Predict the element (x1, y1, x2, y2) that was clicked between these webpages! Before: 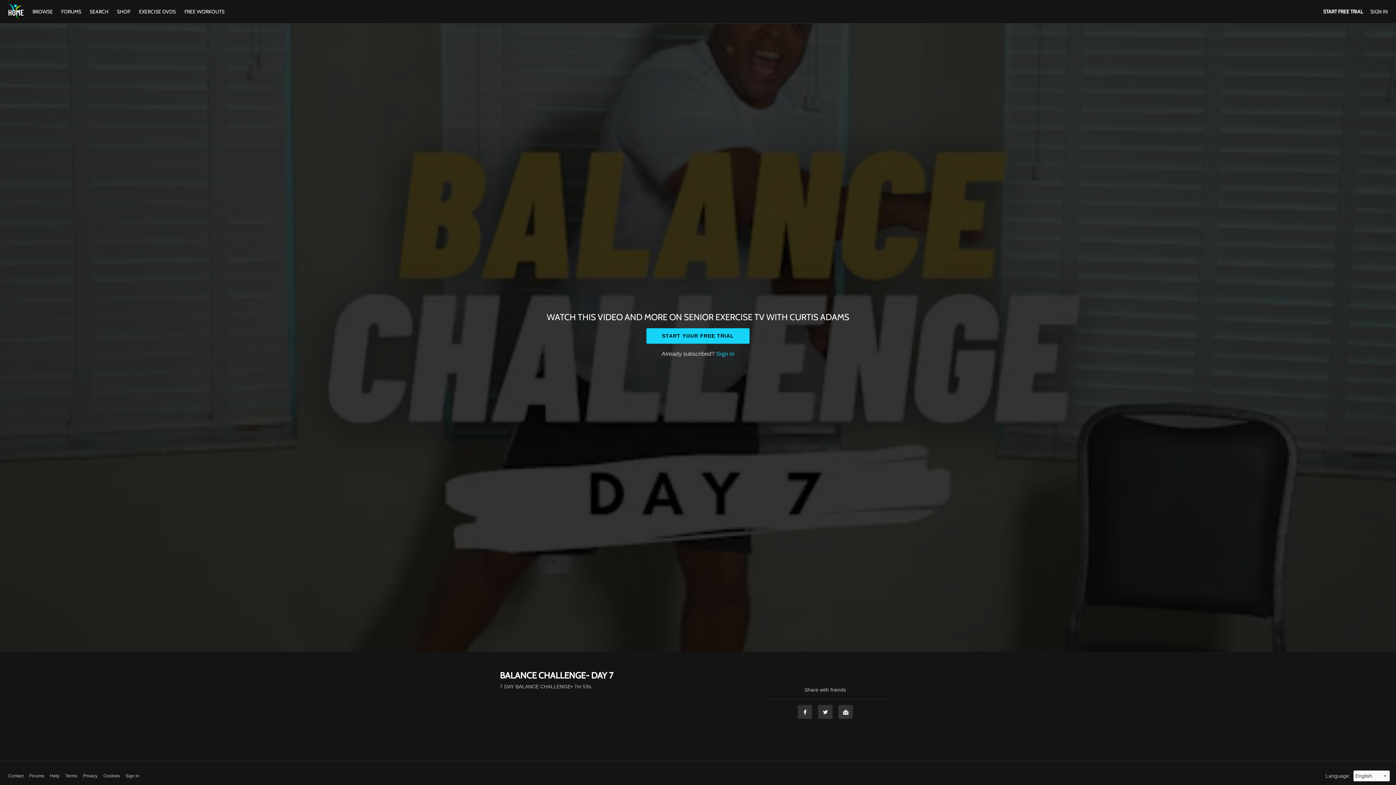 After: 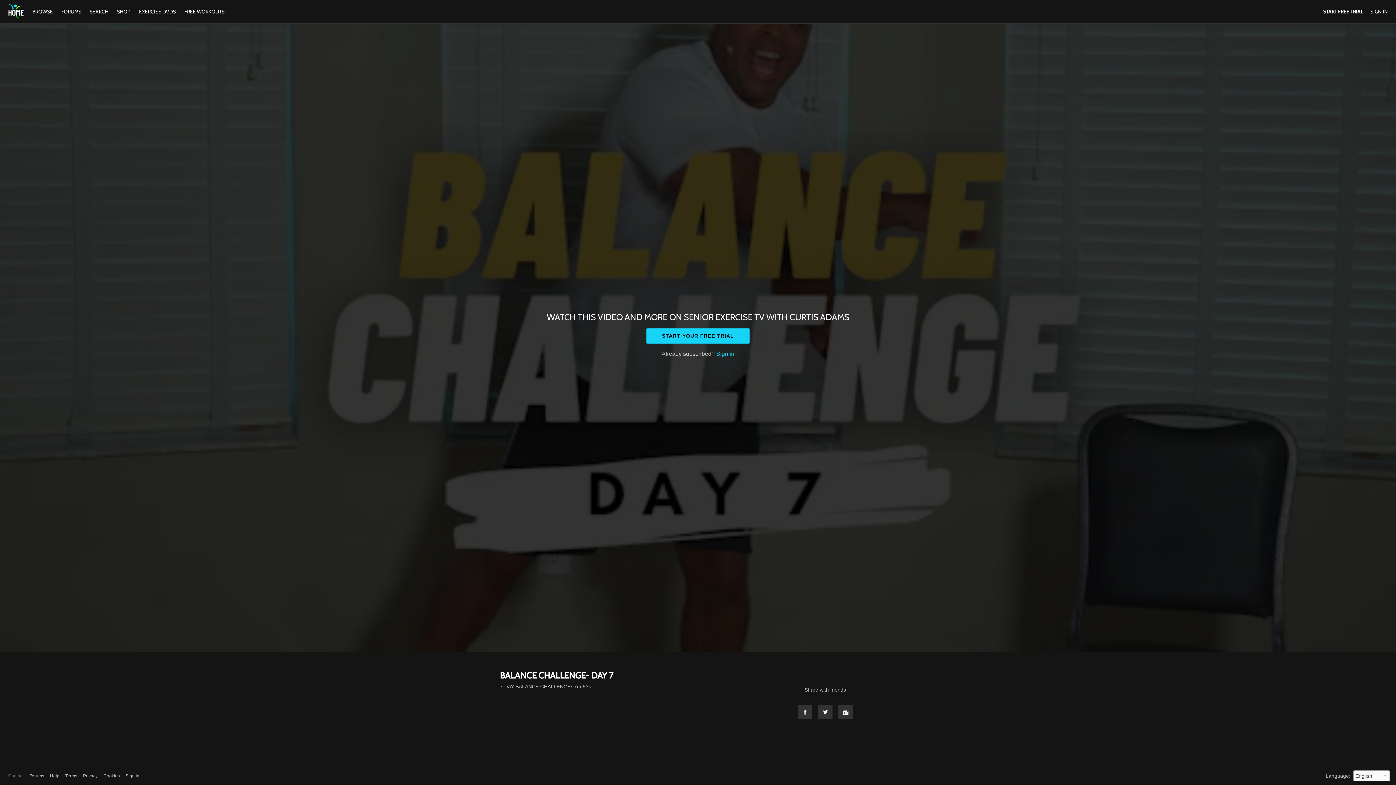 Action: label: Contact bbox: (8, 773, 23, 779)